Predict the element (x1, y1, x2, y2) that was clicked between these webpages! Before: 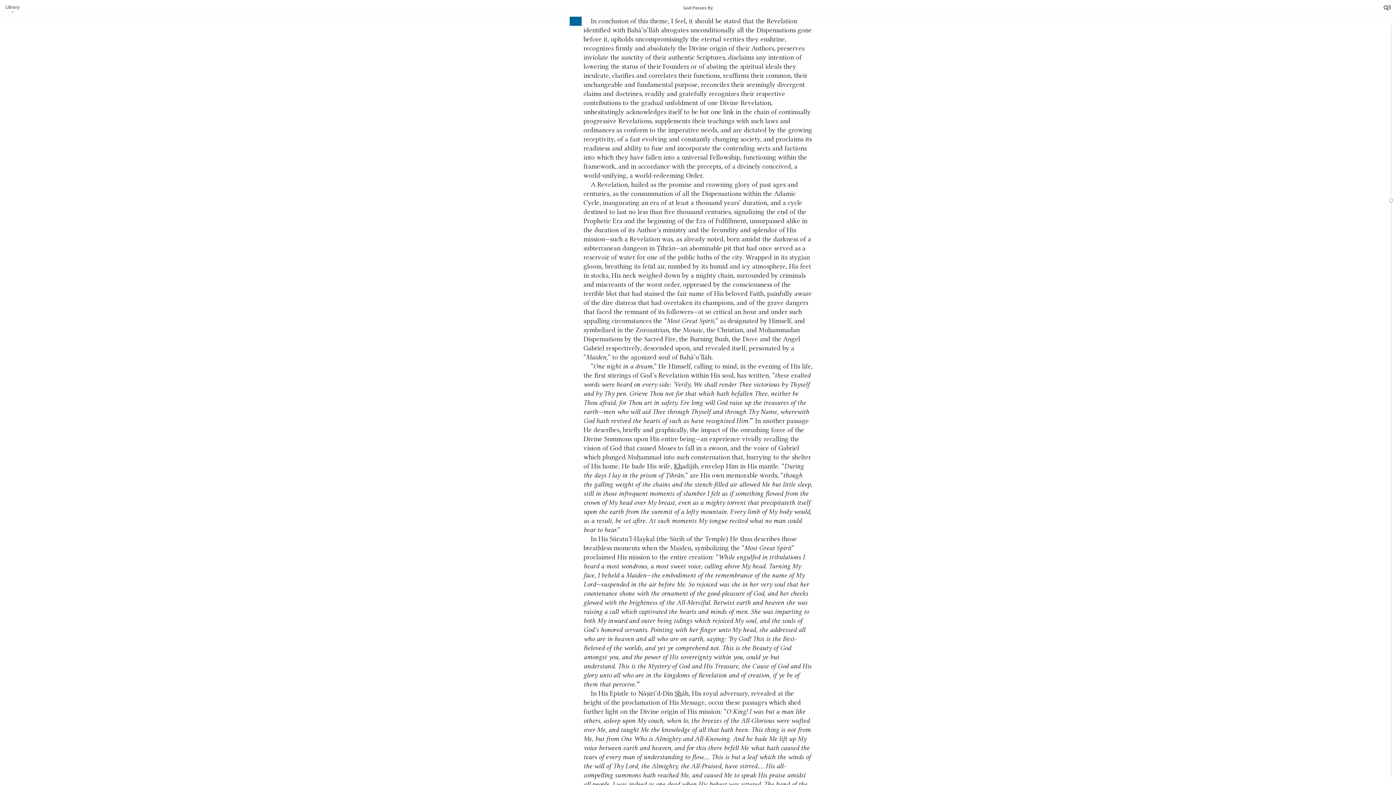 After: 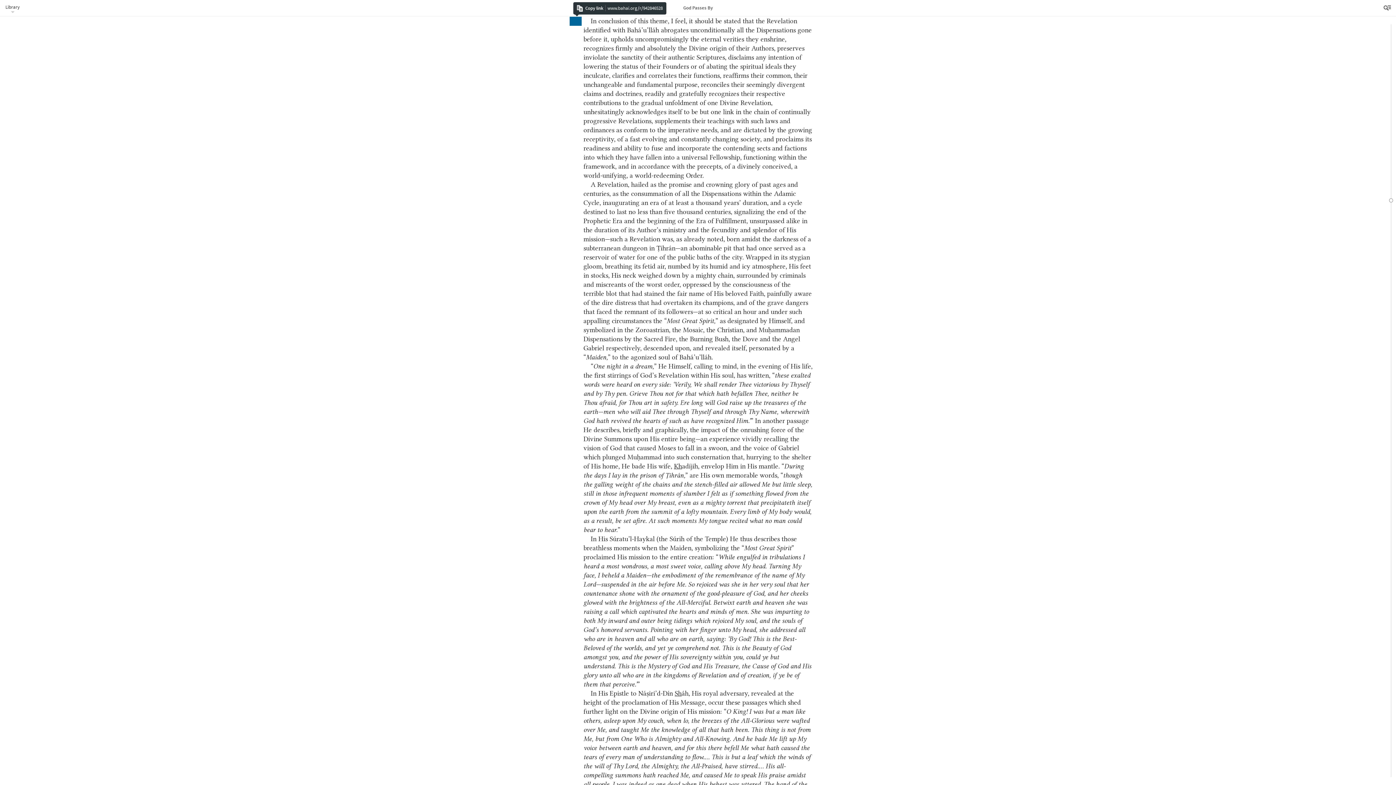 Action: bbox: (569, 16, 581, 25)